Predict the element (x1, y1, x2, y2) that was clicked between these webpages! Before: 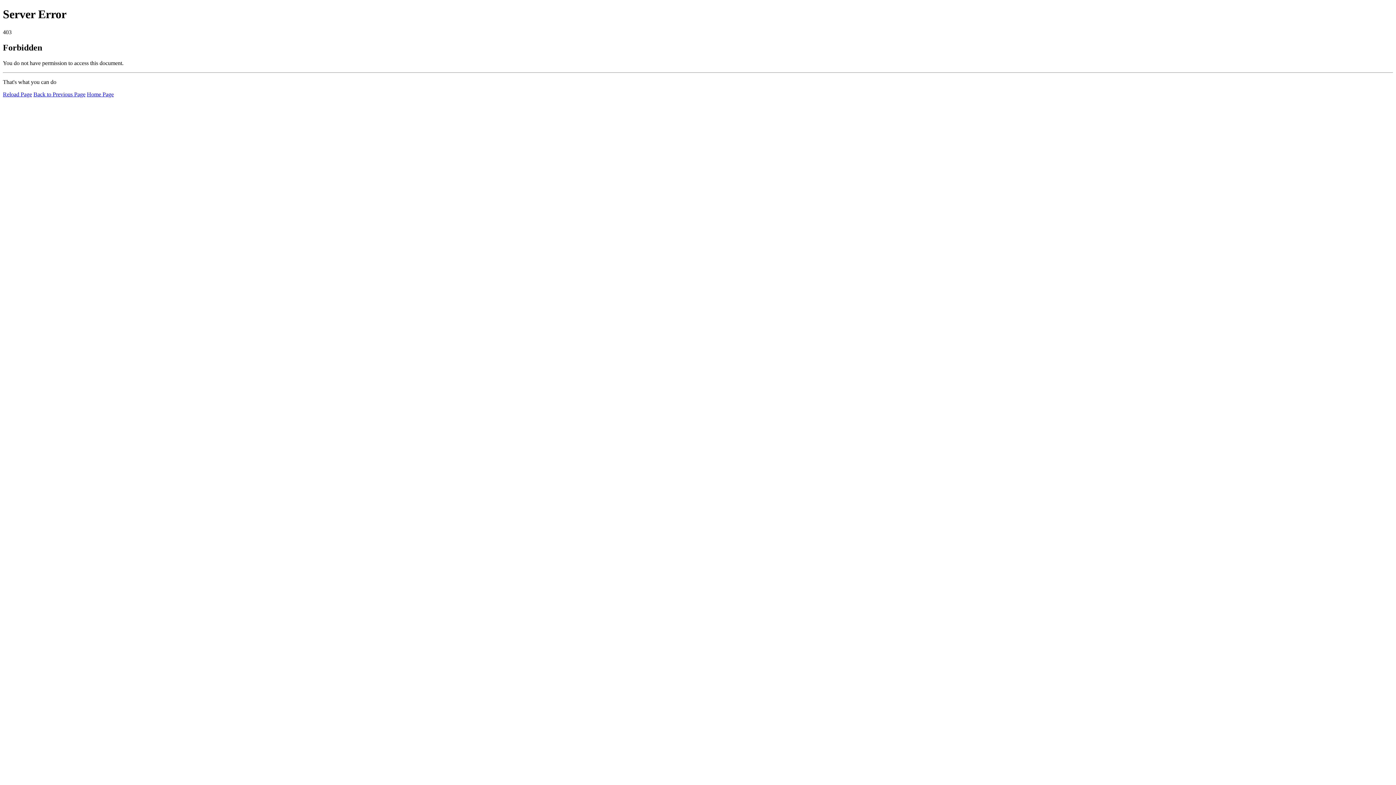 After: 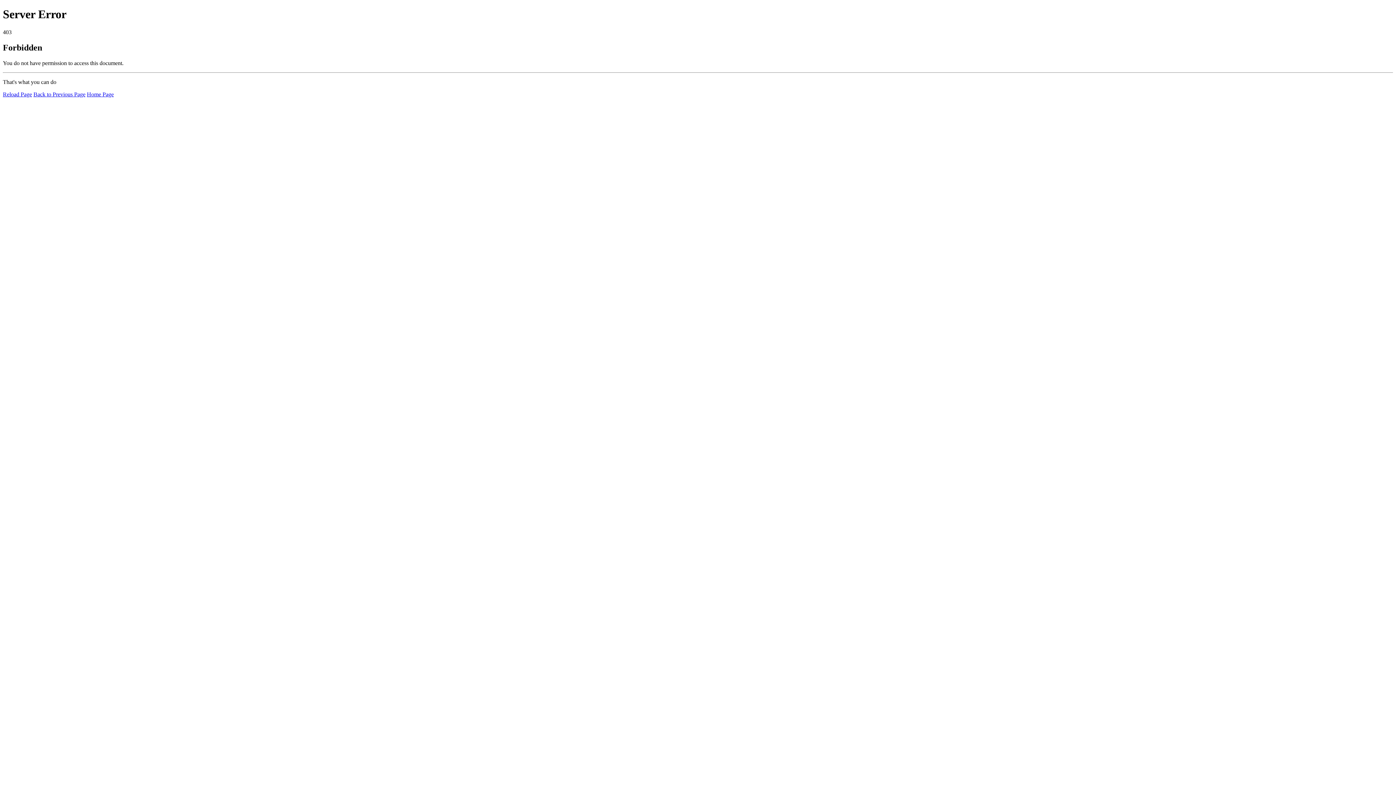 Action: label: Home Page bbox: (86, 91, 113, 97)